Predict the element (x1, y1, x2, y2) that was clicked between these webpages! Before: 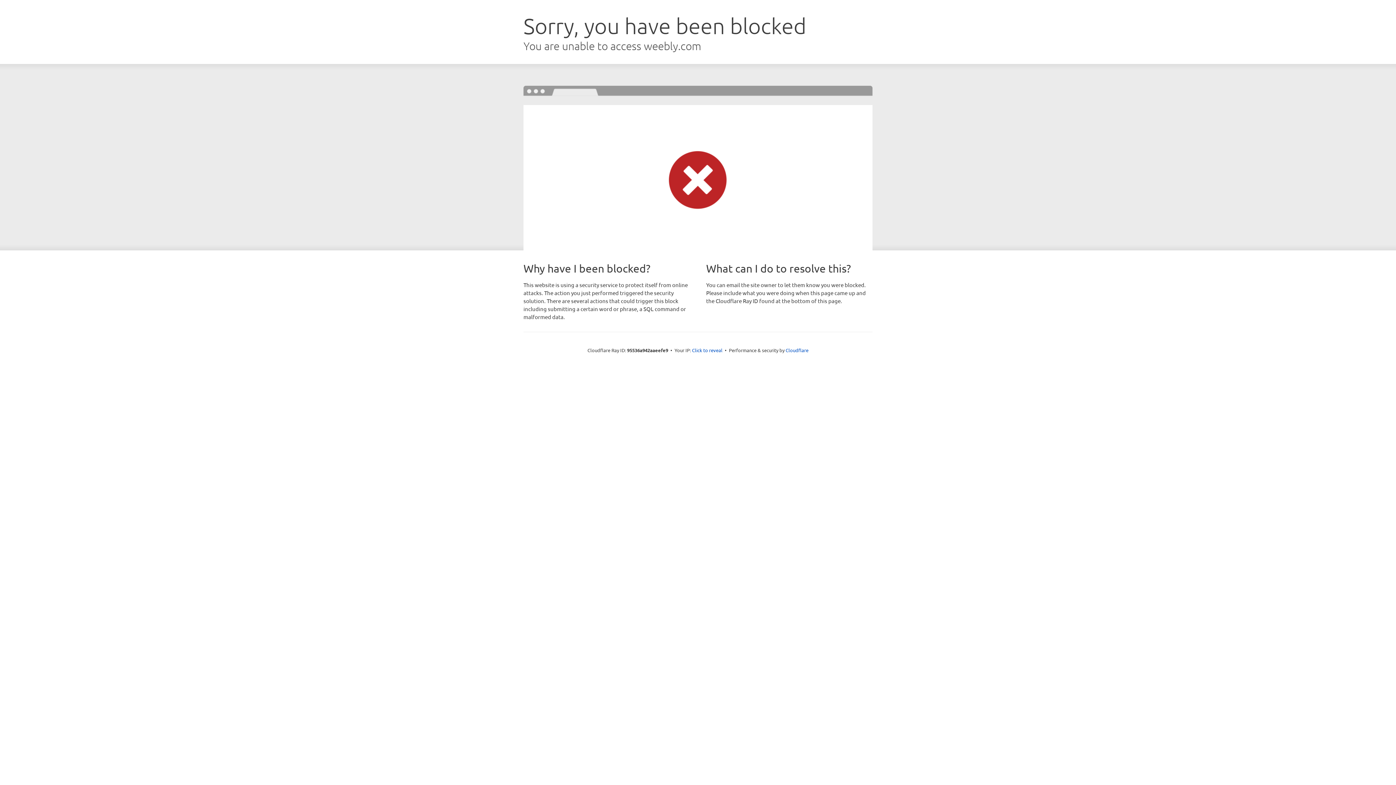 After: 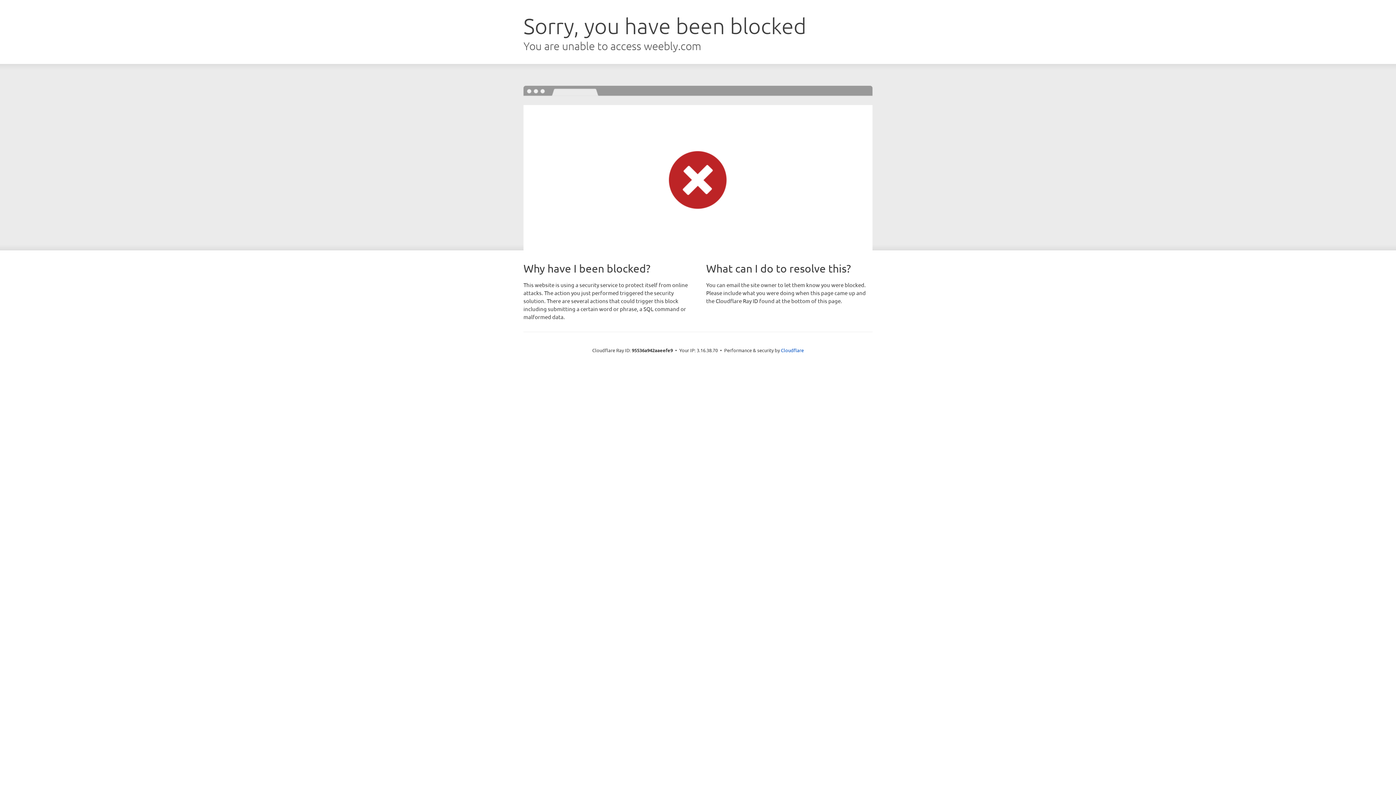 Action: label: Click to reveal bbox: (692, 346, 722, 353)